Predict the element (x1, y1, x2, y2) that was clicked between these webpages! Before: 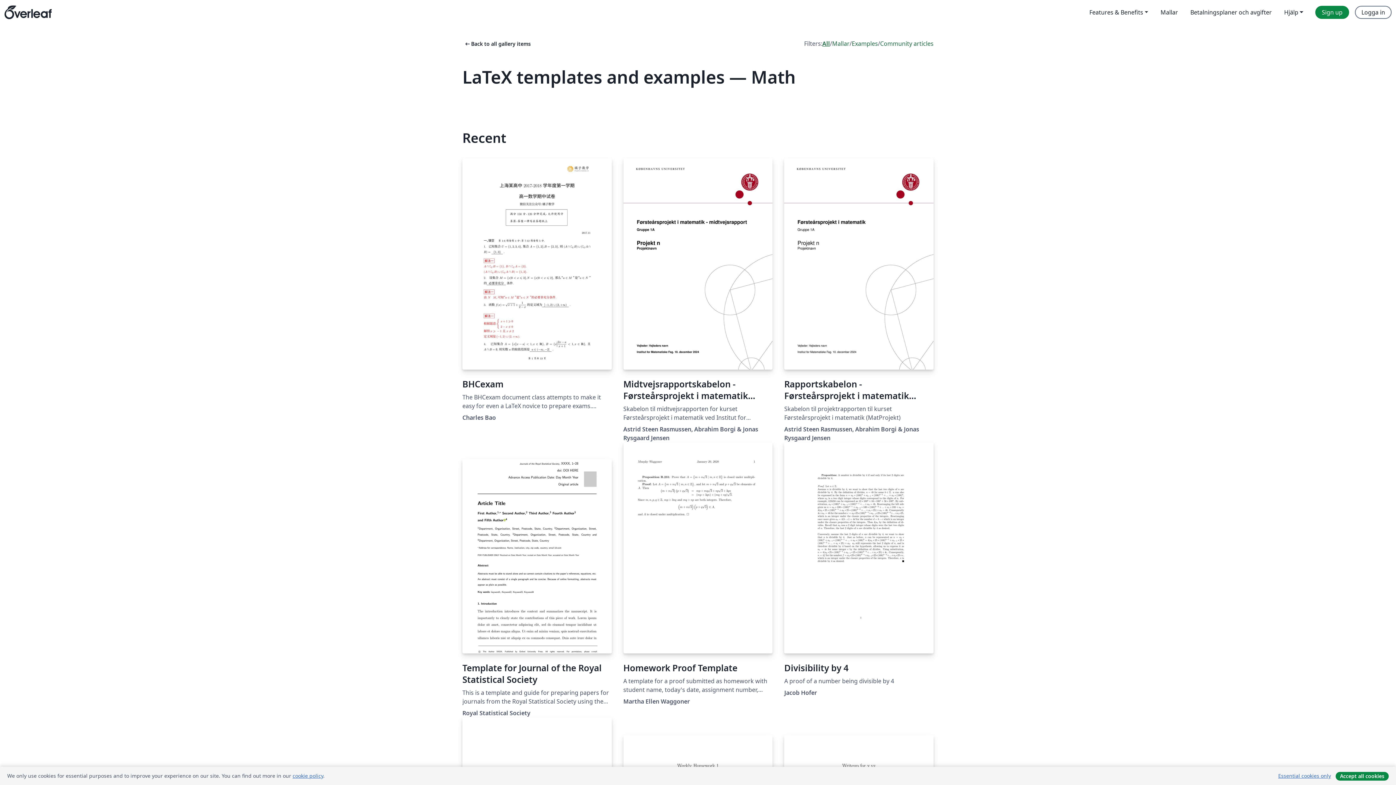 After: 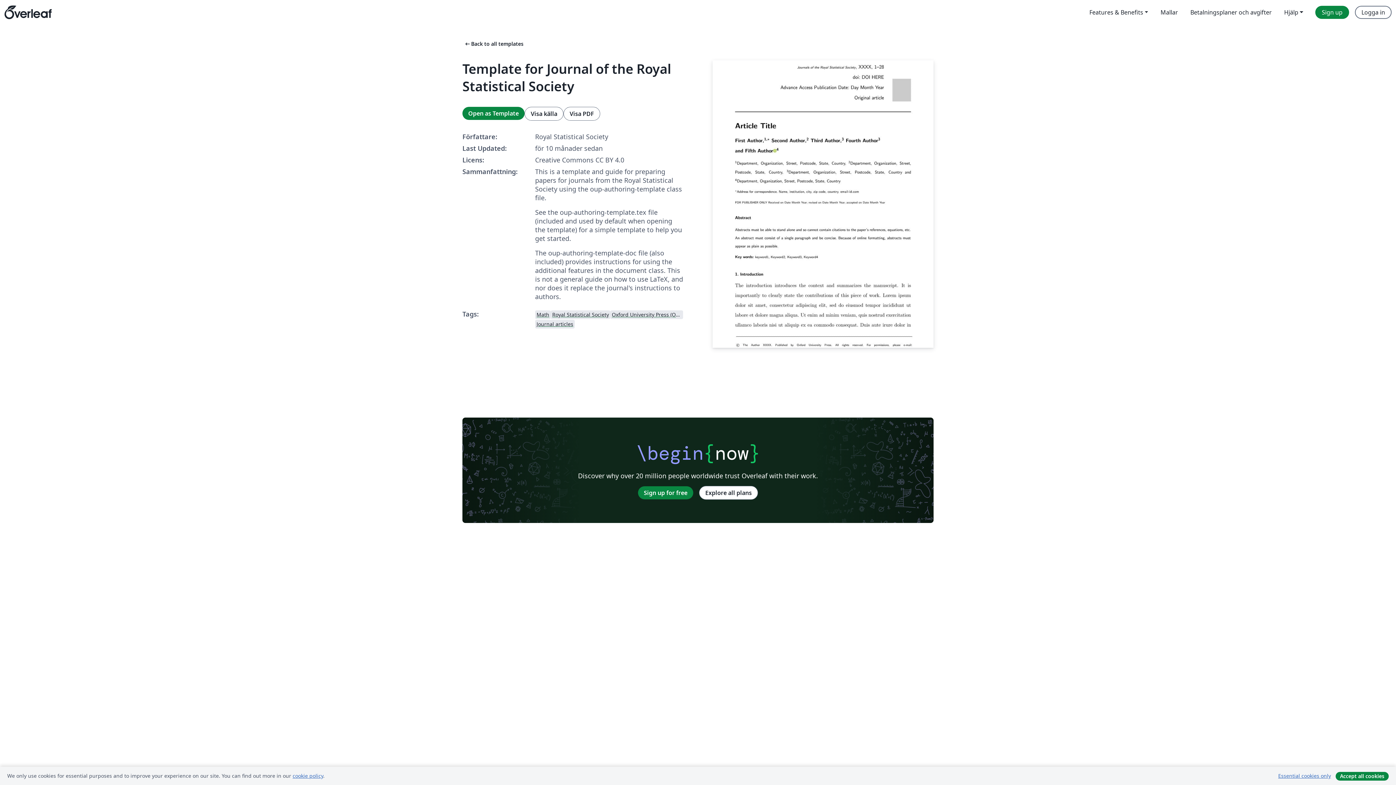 Action: label: Template for Journal of the Royal Statistical Society bbox: (462, 459, 611, 685)